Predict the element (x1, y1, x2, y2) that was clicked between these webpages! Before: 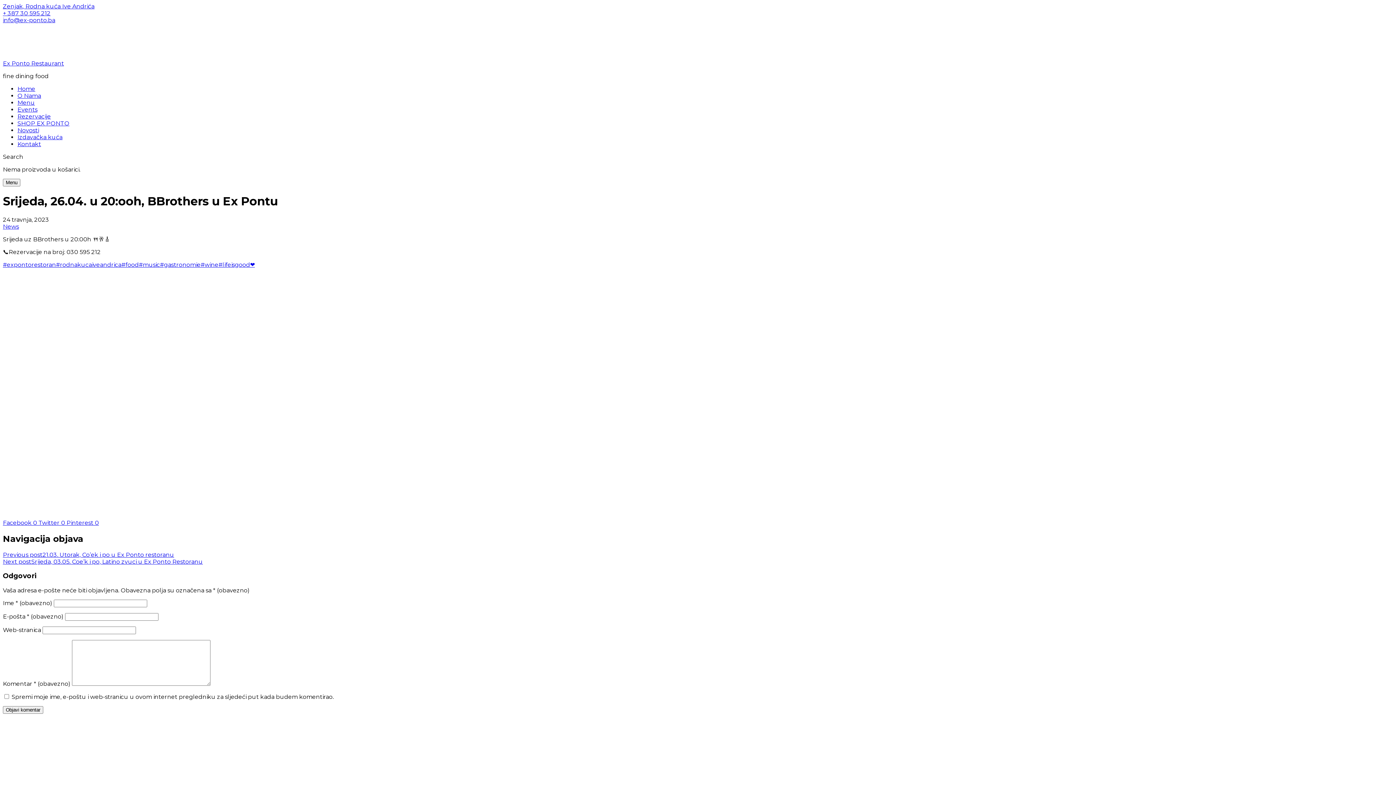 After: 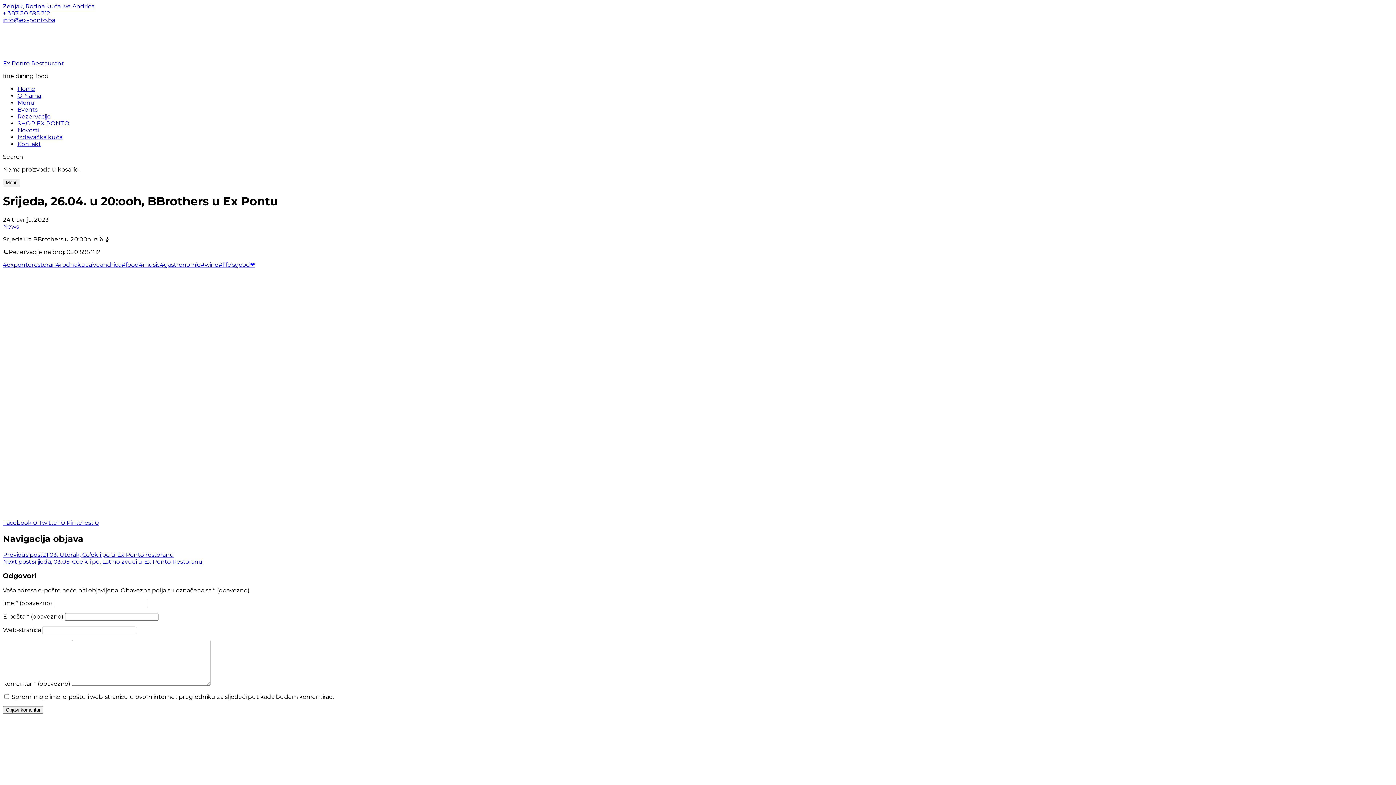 Action: bbox: (2, 519, 38, 526) label: Facebook 0 